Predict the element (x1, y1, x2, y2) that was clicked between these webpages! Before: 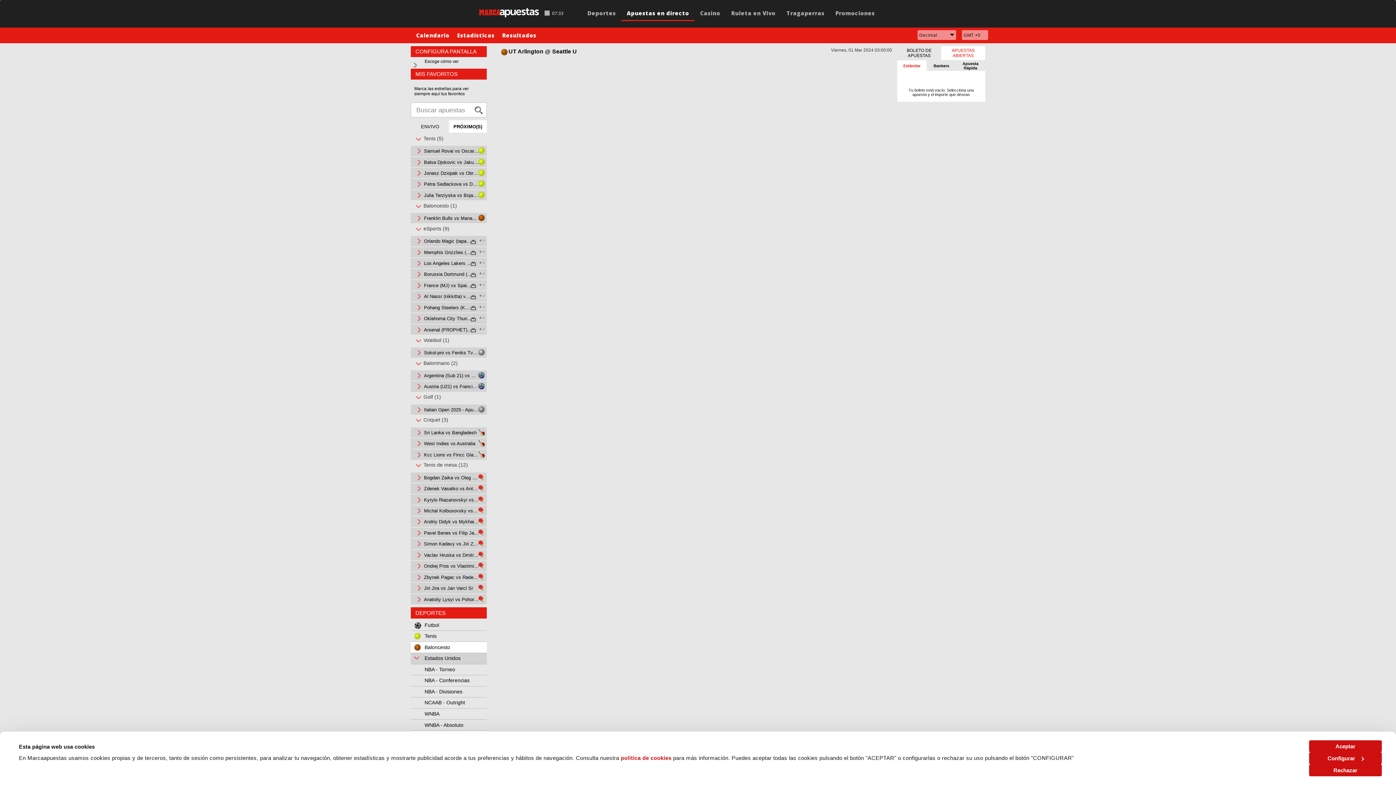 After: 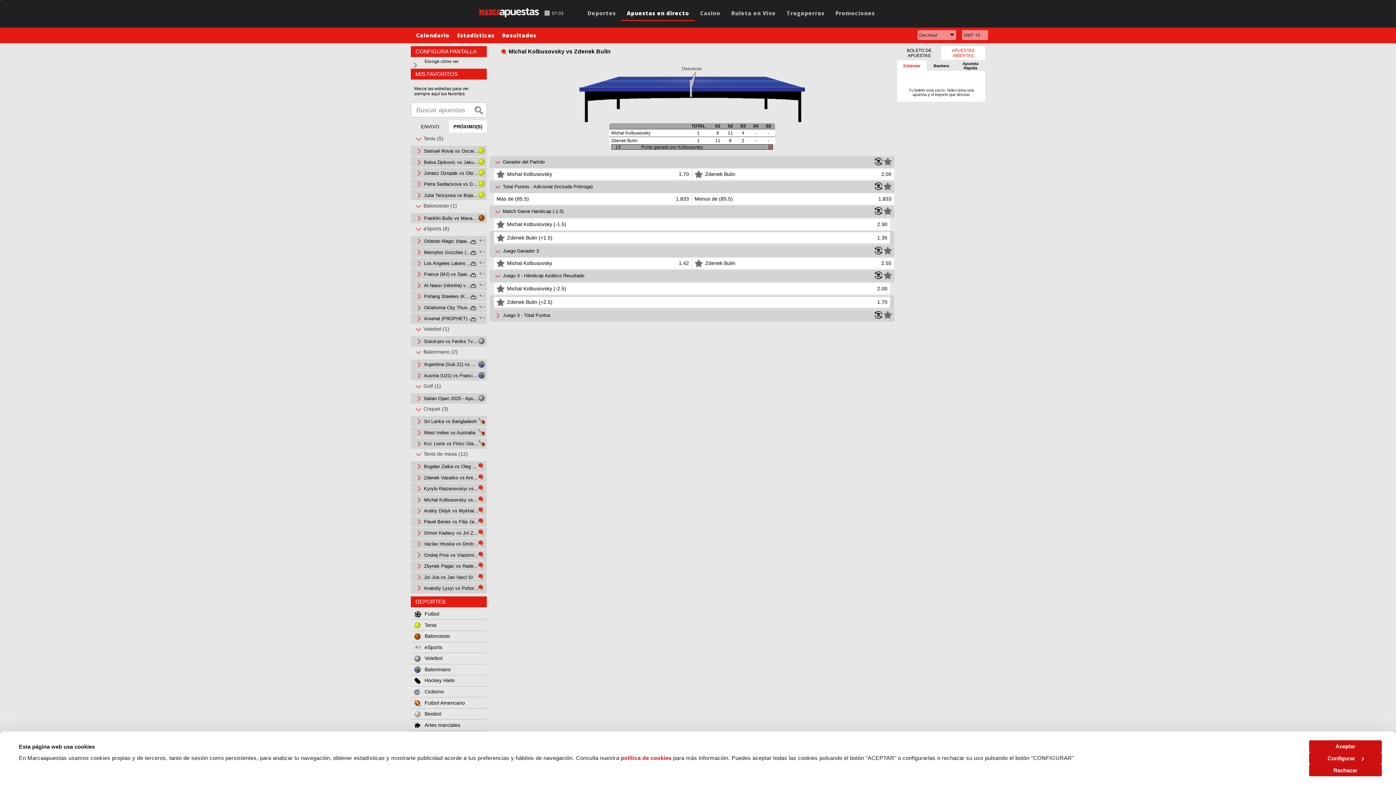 Action: label: Michal Kolbusovsky vs Zdenek Bulin bbox: (424, 508, 479, 513)